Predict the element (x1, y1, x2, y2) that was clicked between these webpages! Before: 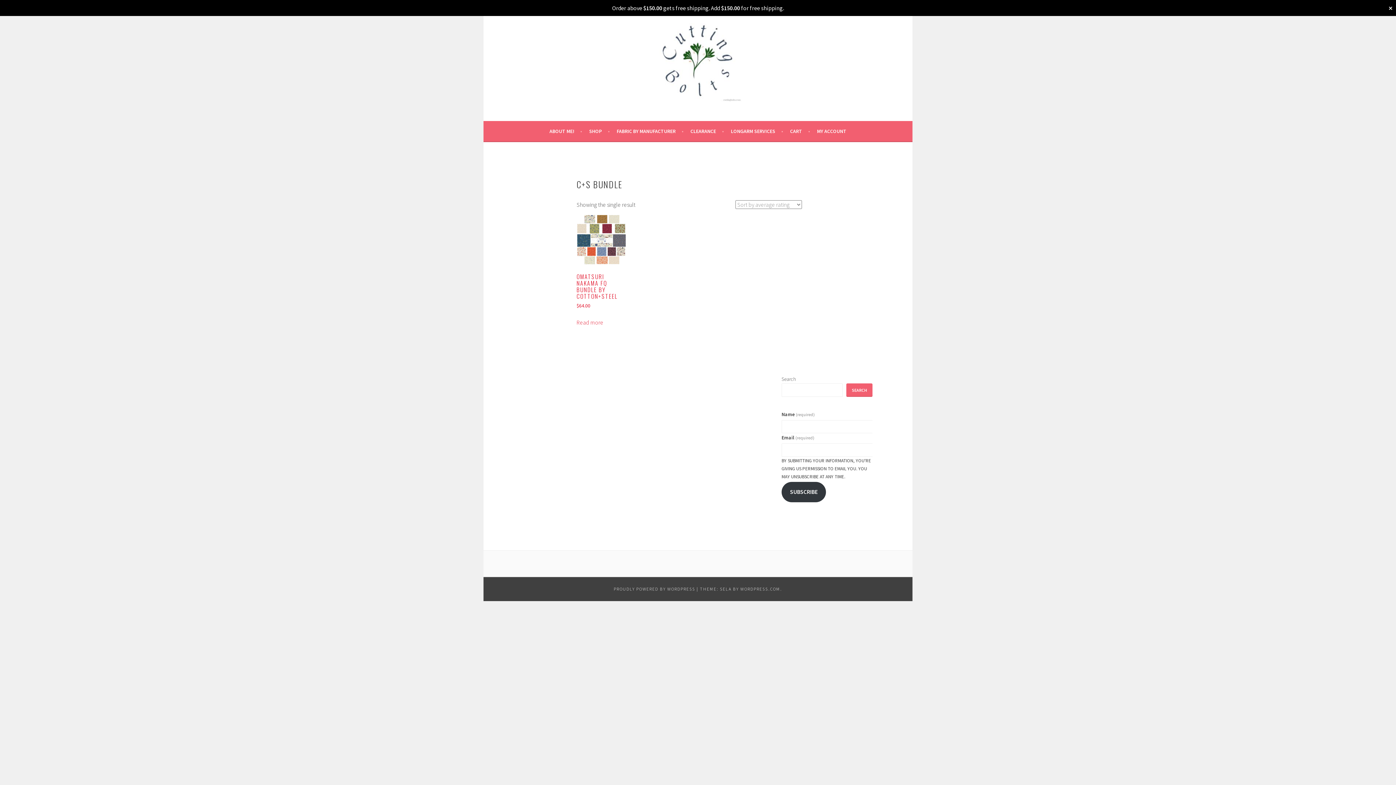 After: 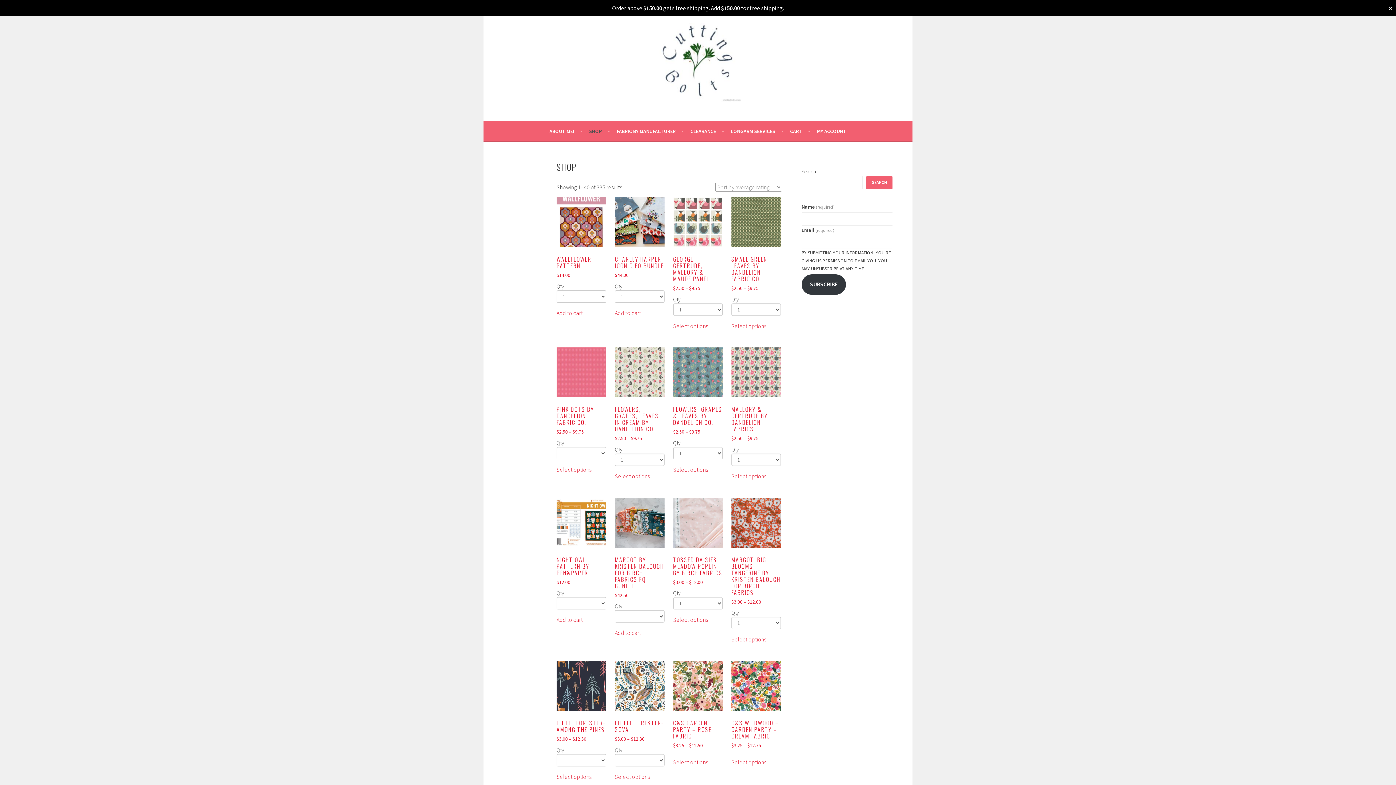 Action: label: SHOP bbox: (589, 126, 610, 135)